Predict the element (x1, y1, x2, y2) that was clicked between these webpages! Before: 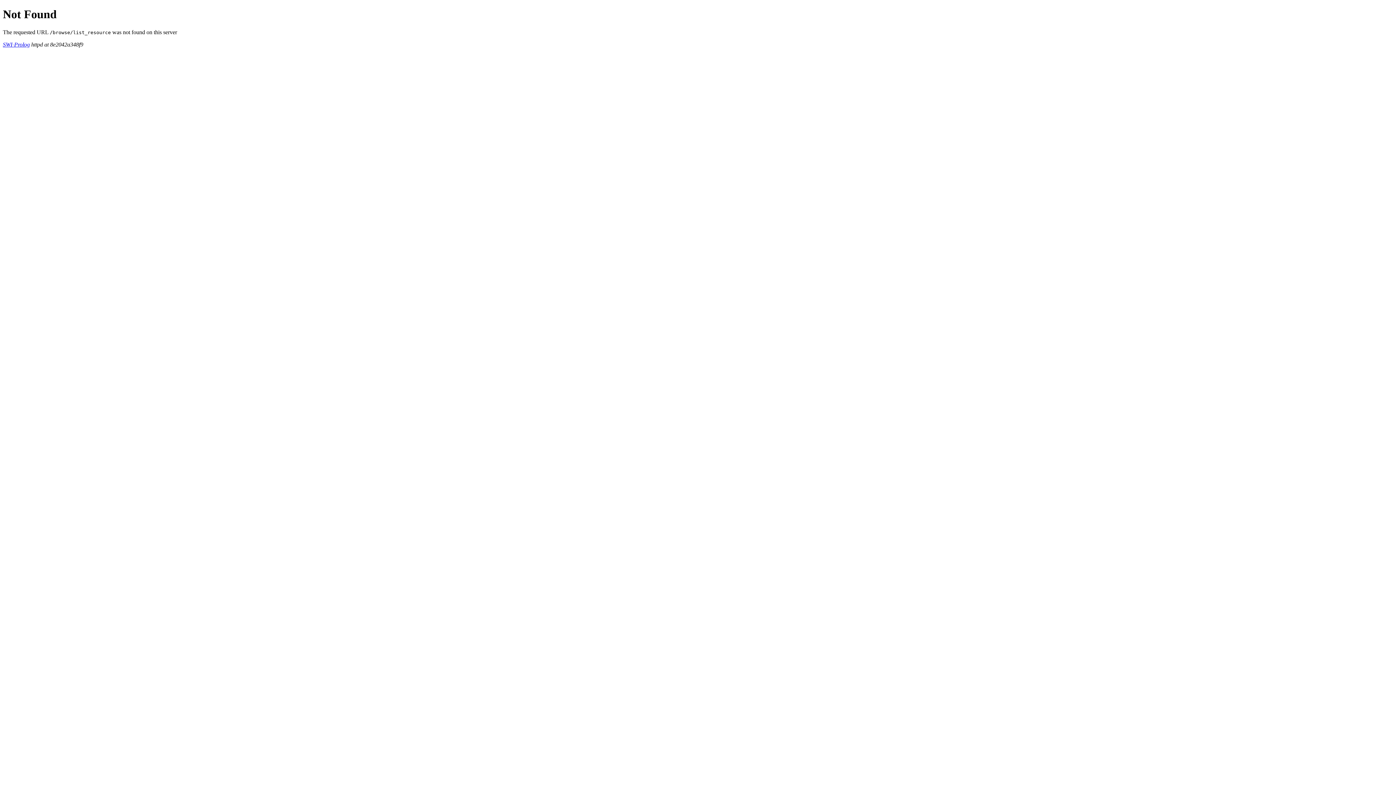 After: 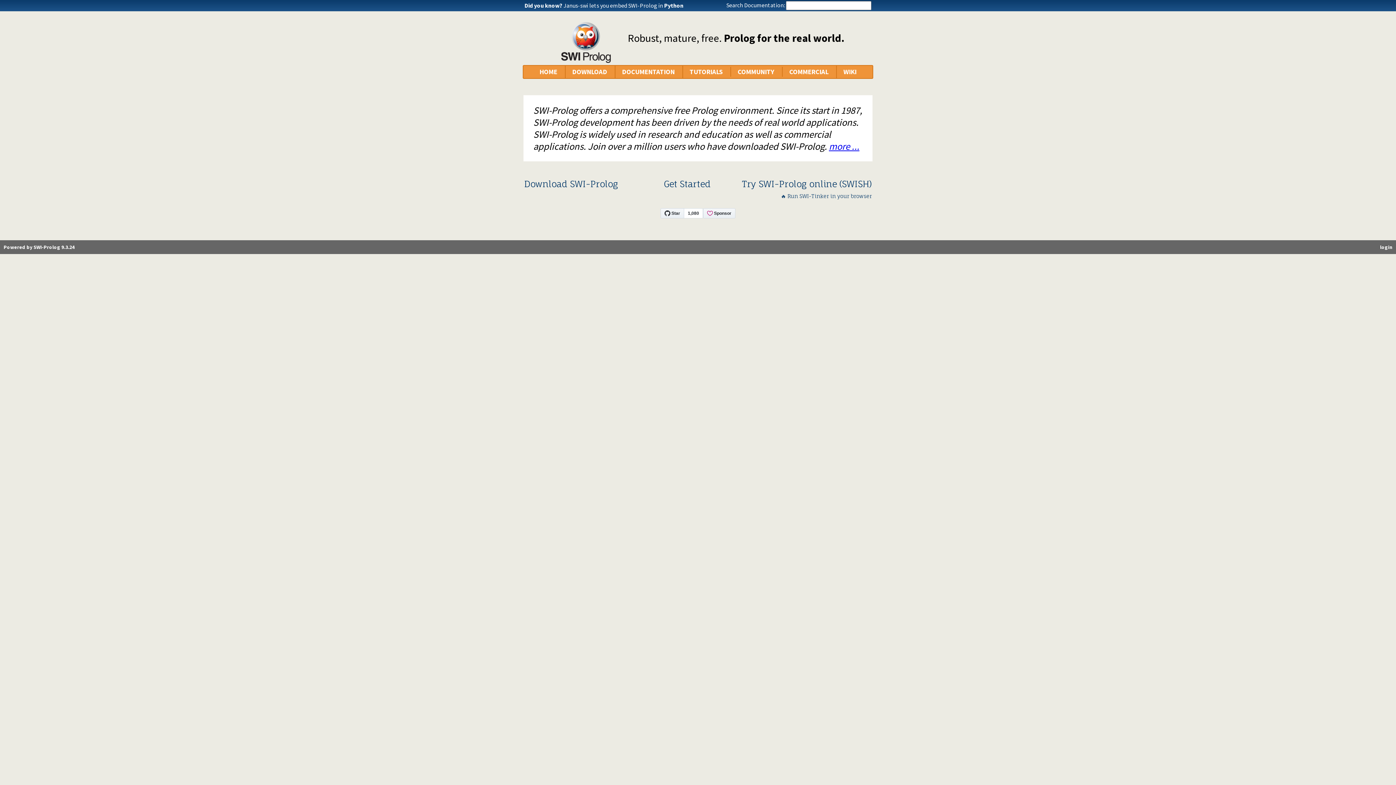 Action: bbox: (2, 41, 29, 47) label: SWI-Prolog